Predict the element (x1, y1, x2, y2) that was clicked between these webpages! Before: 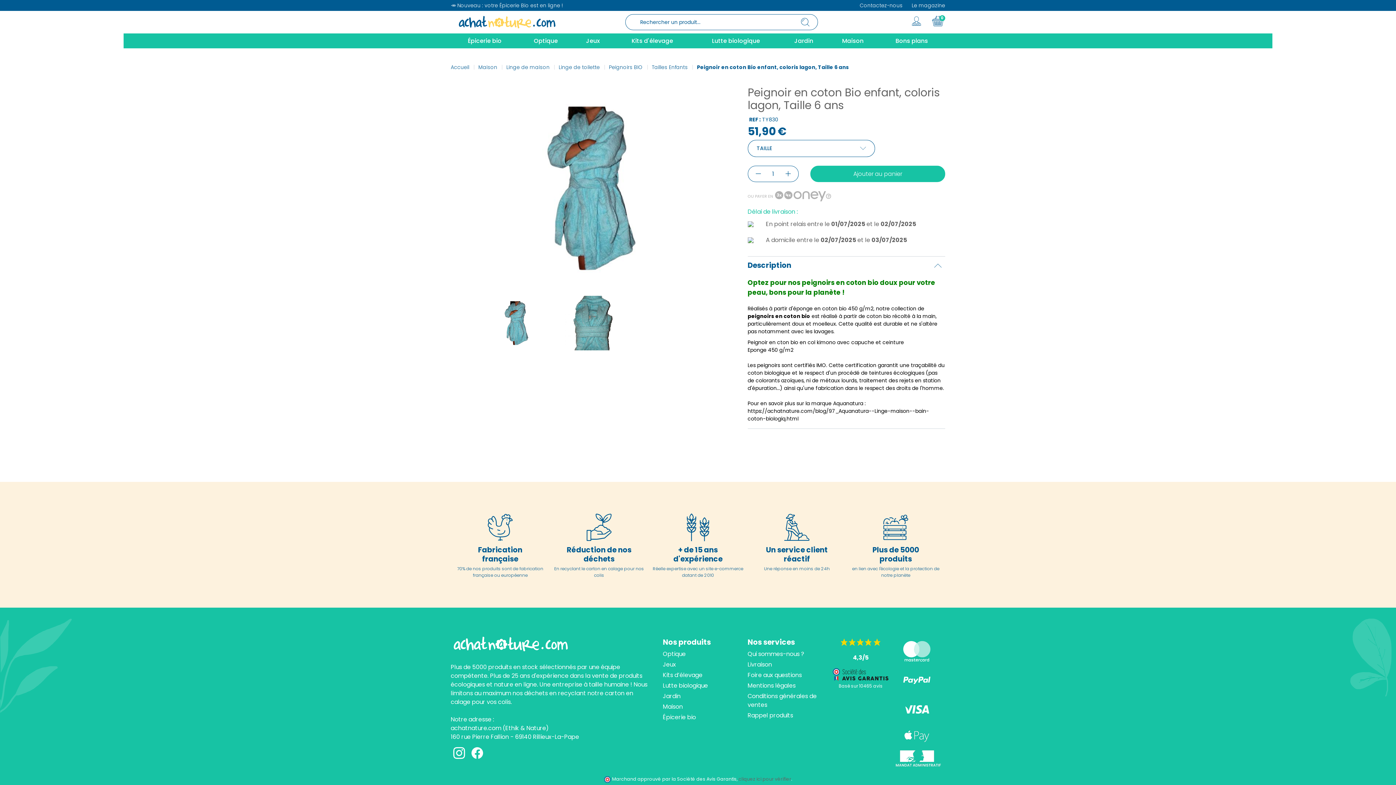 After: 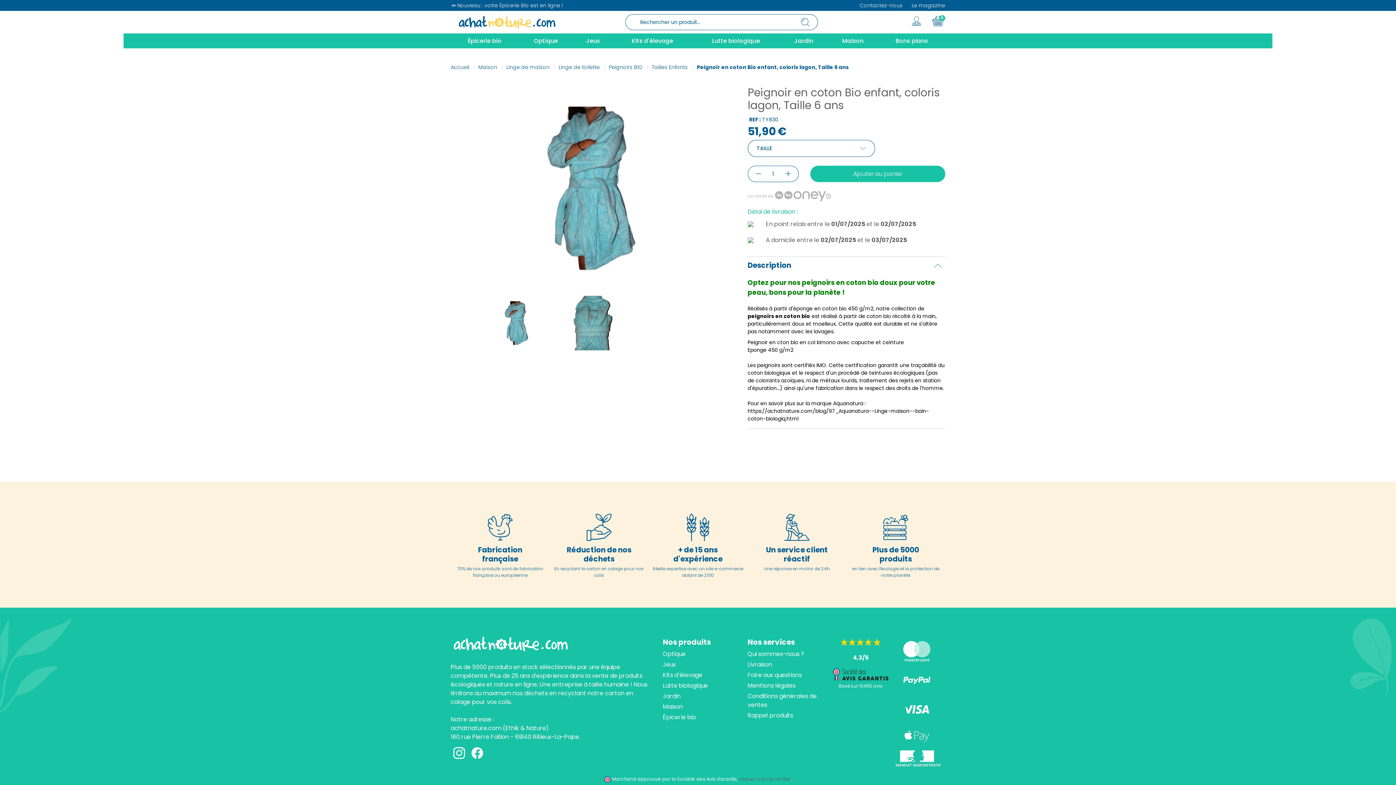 Action: bbox: (603, 775, 612, 783)